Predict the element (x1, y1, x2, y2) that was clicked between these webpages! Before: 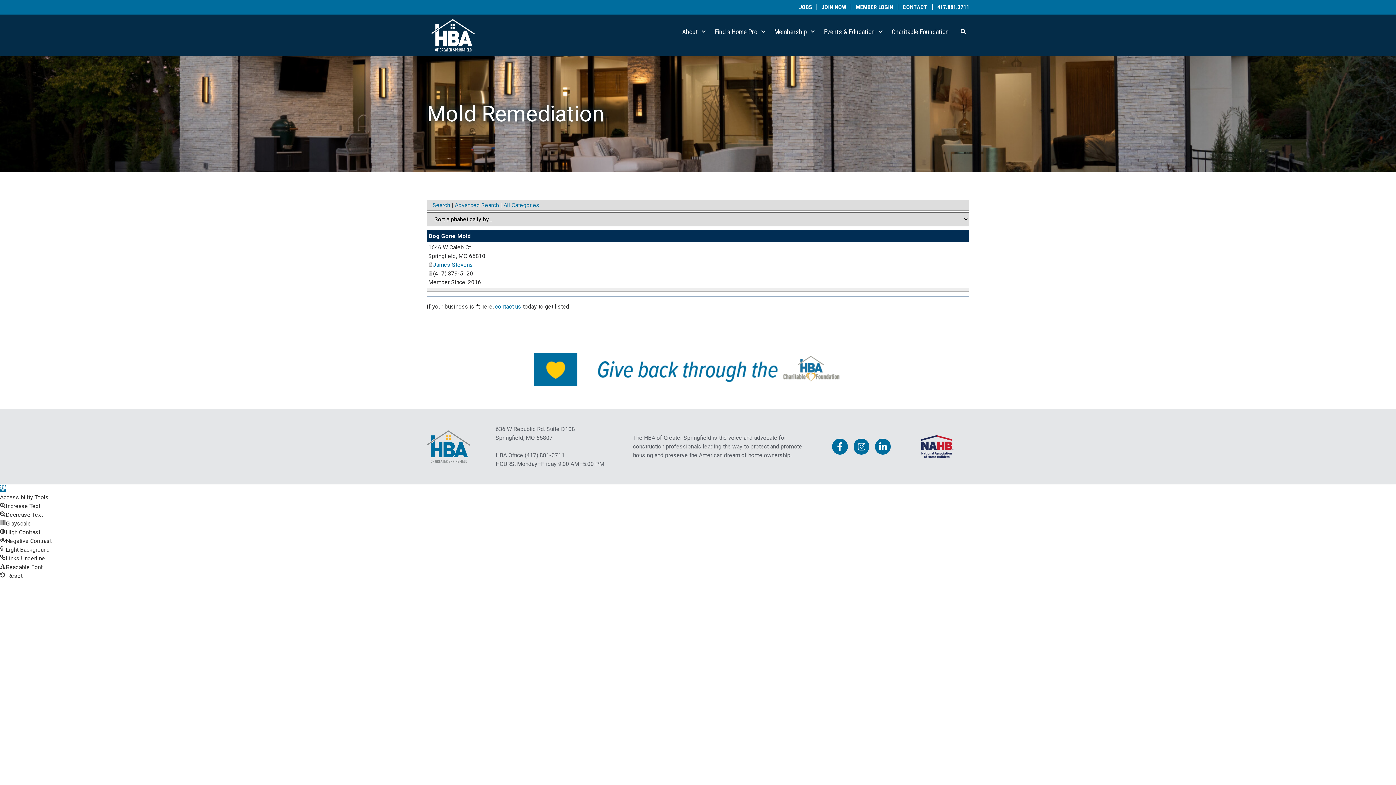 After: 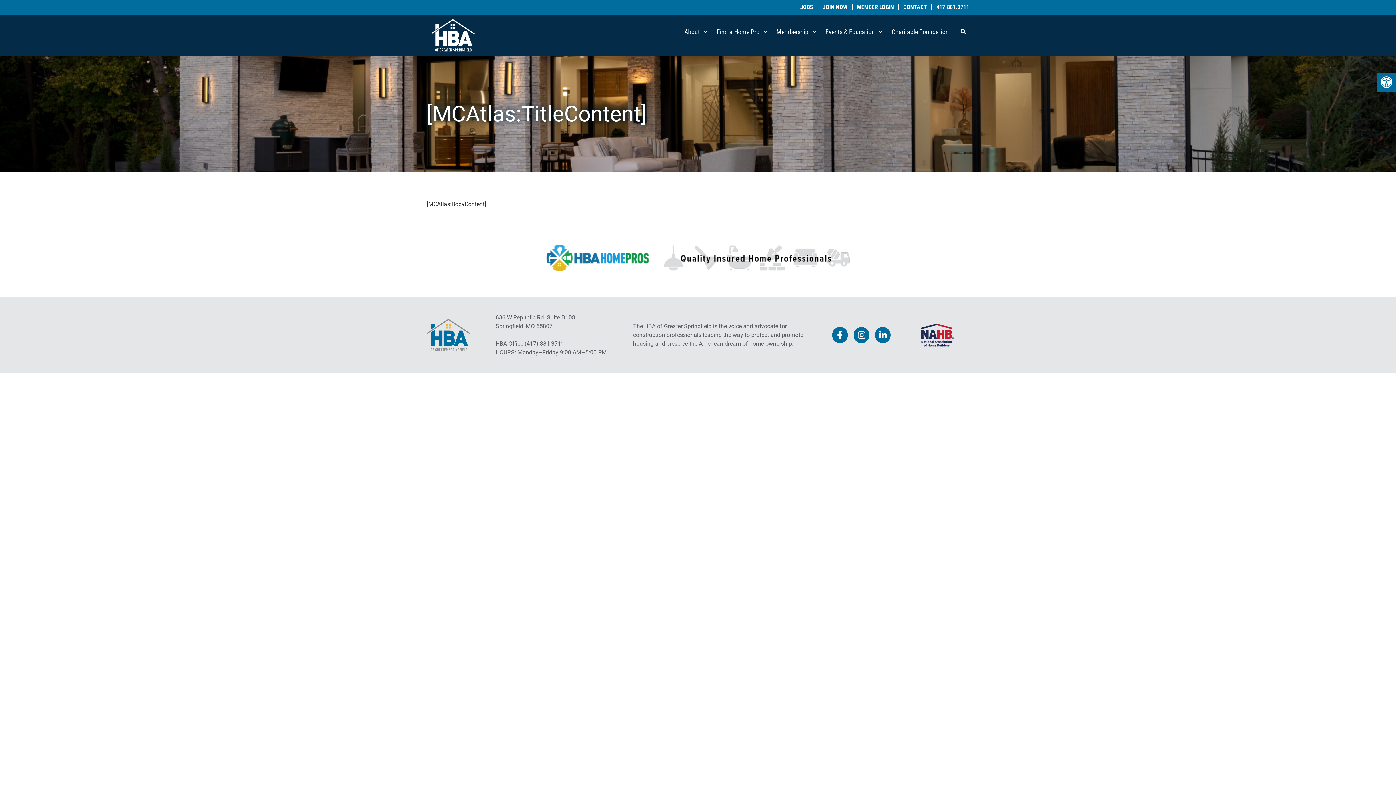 Action: bbox: (0, 529, 40, 536) label: High Contrast